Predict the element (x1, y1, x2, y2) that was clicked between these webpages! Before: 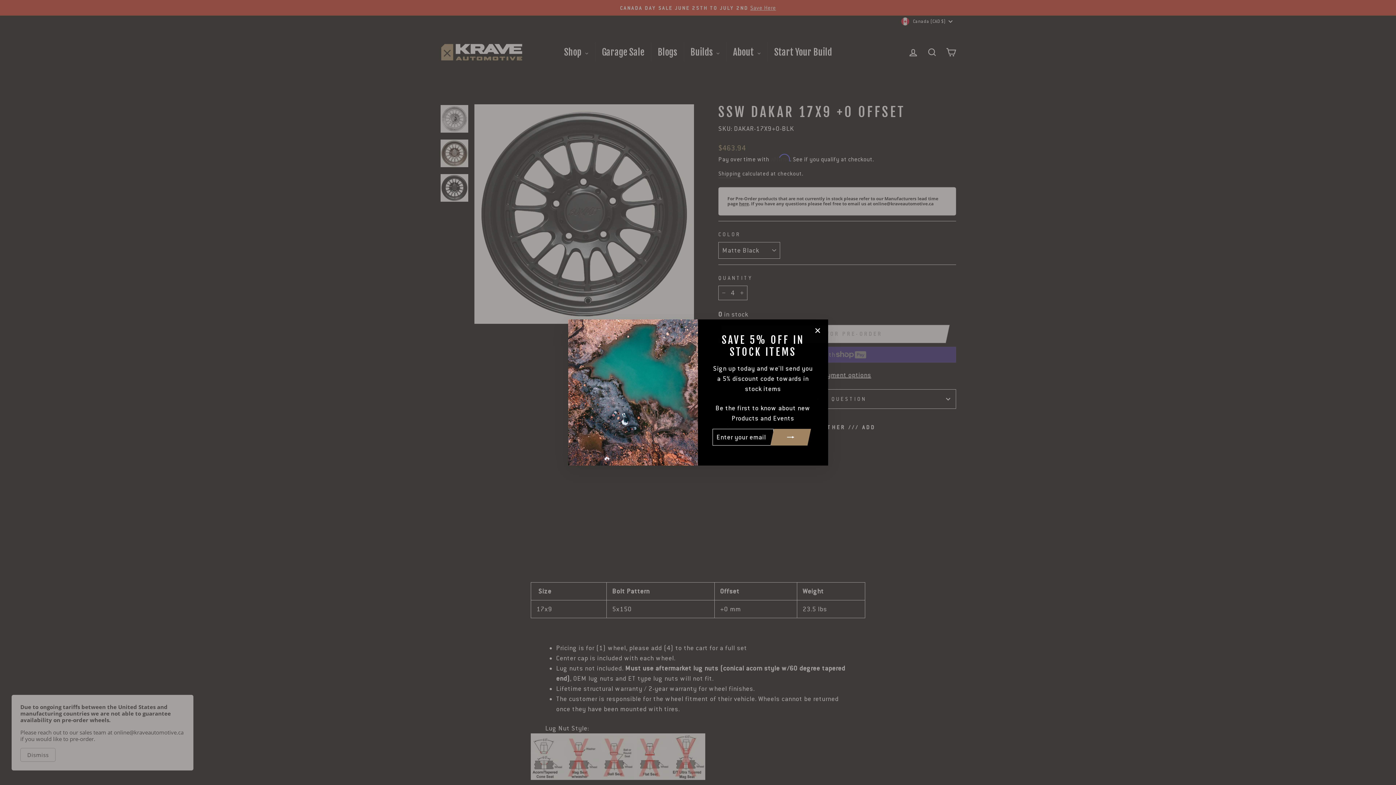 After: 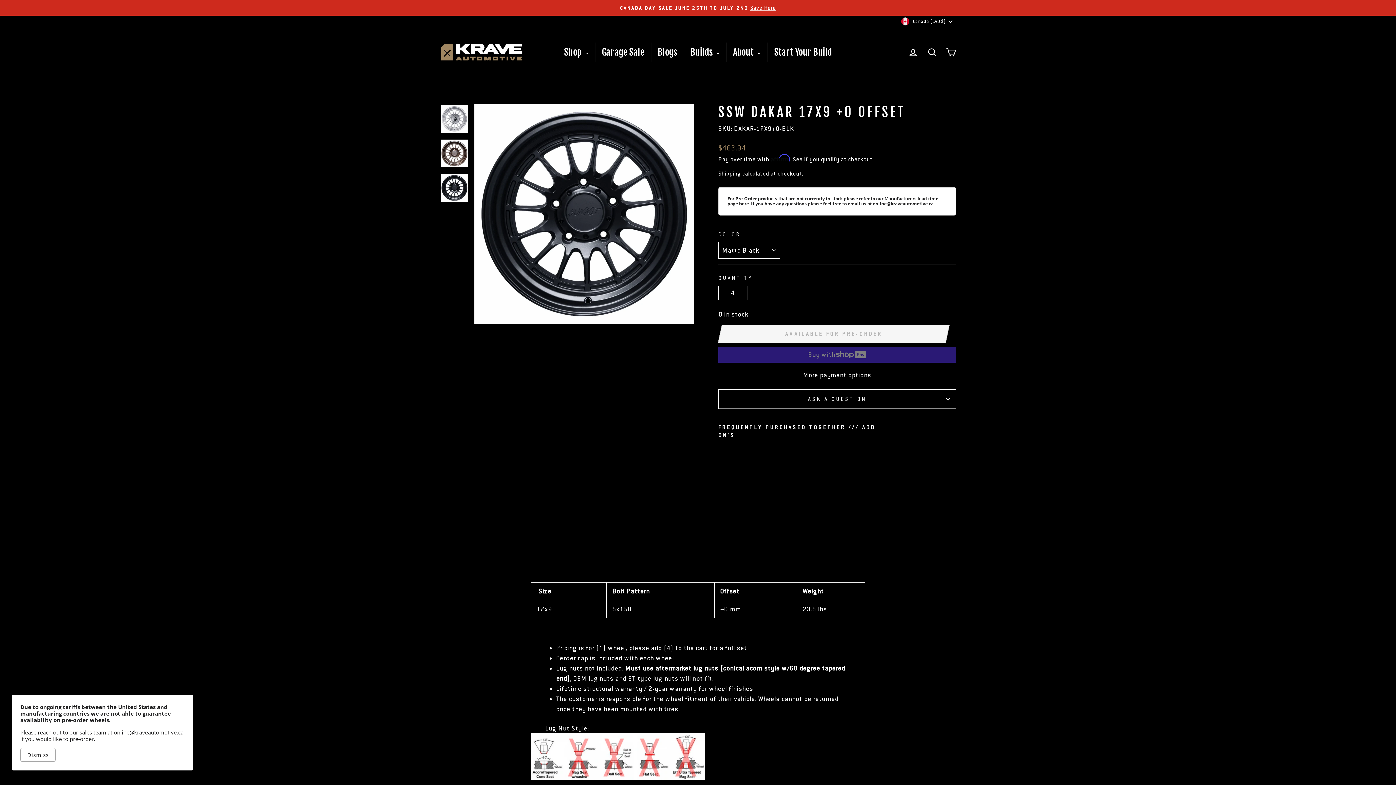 Action: label: "Close (esc)" bbox: (810, 323, 824, 337)